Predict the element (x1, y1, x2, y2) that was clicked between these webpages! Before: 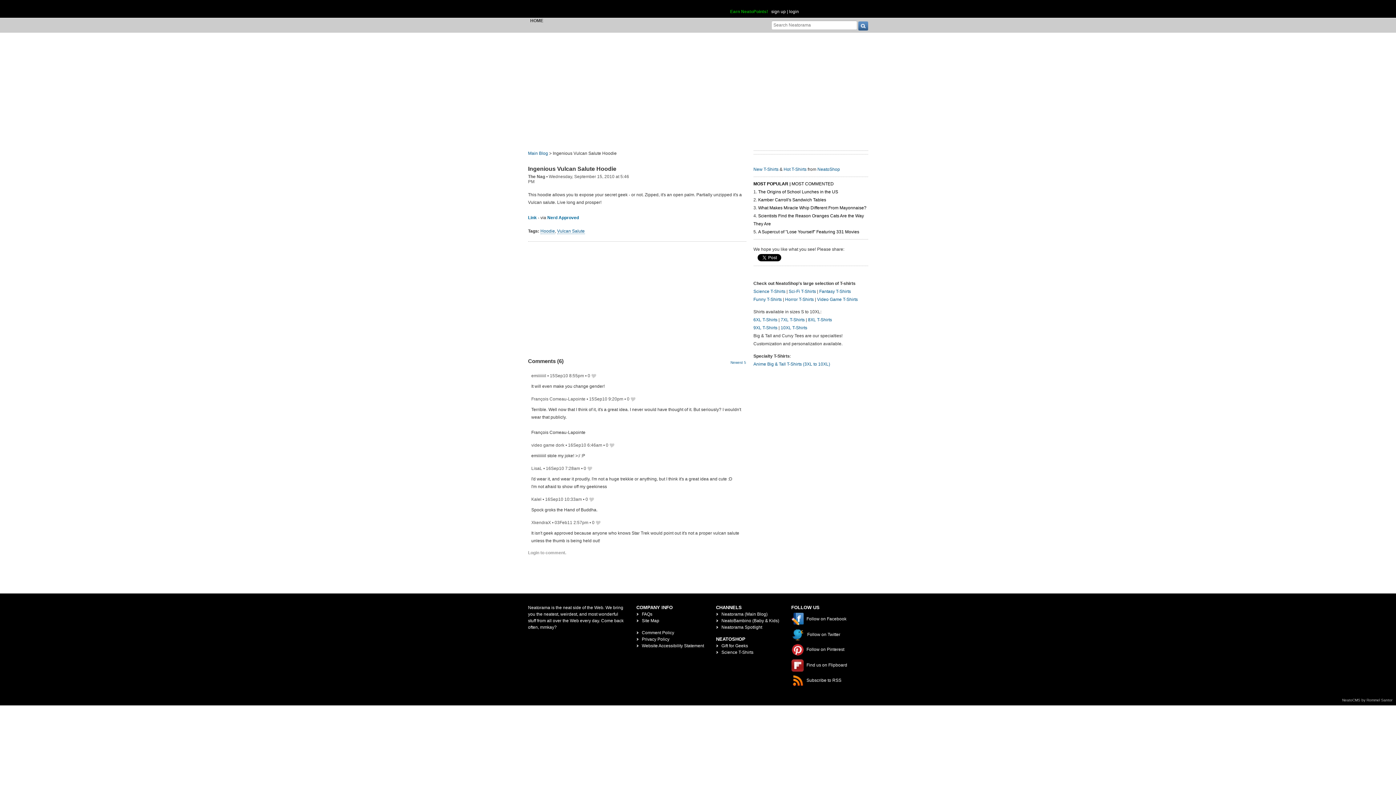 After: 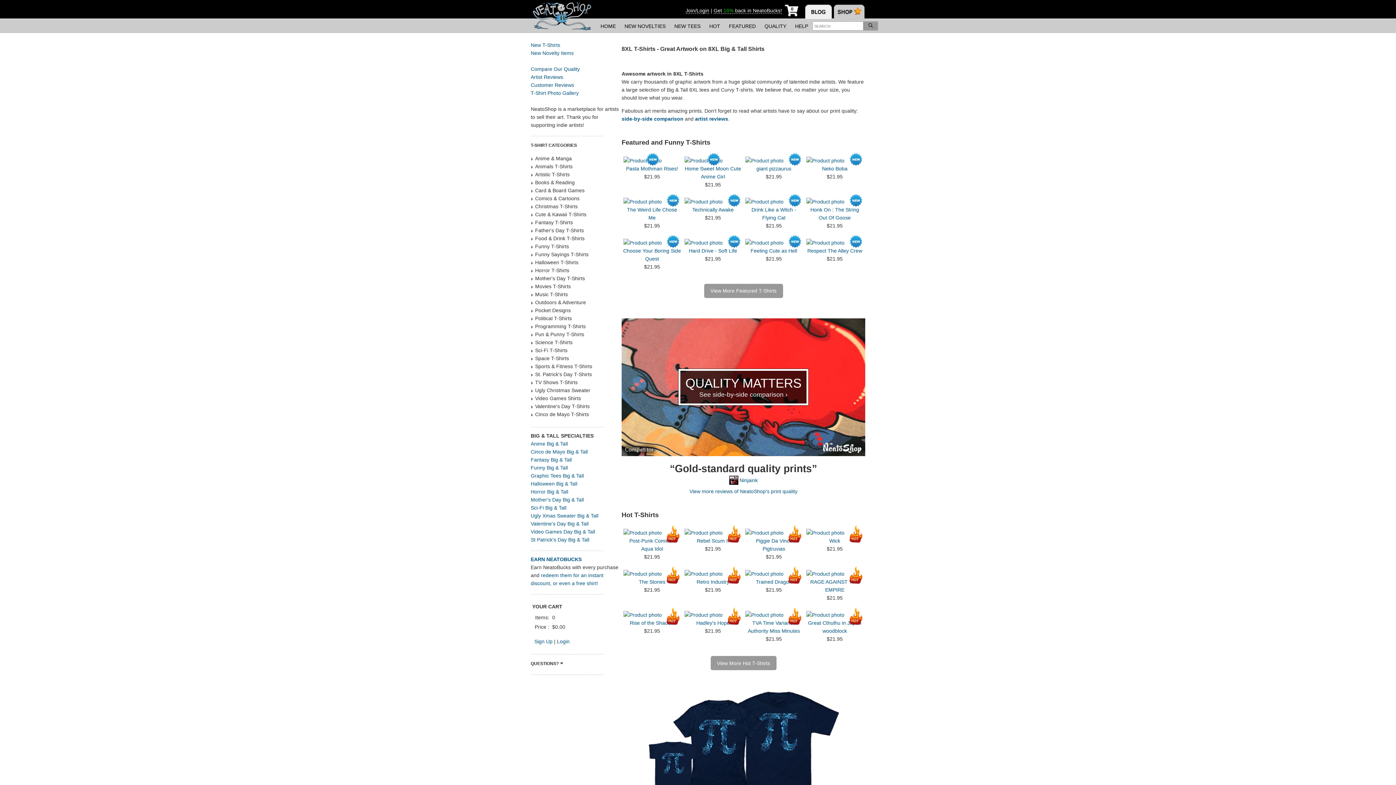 Action: bbox: (808, 317, 832, 322) label: 8XL T-Shirts